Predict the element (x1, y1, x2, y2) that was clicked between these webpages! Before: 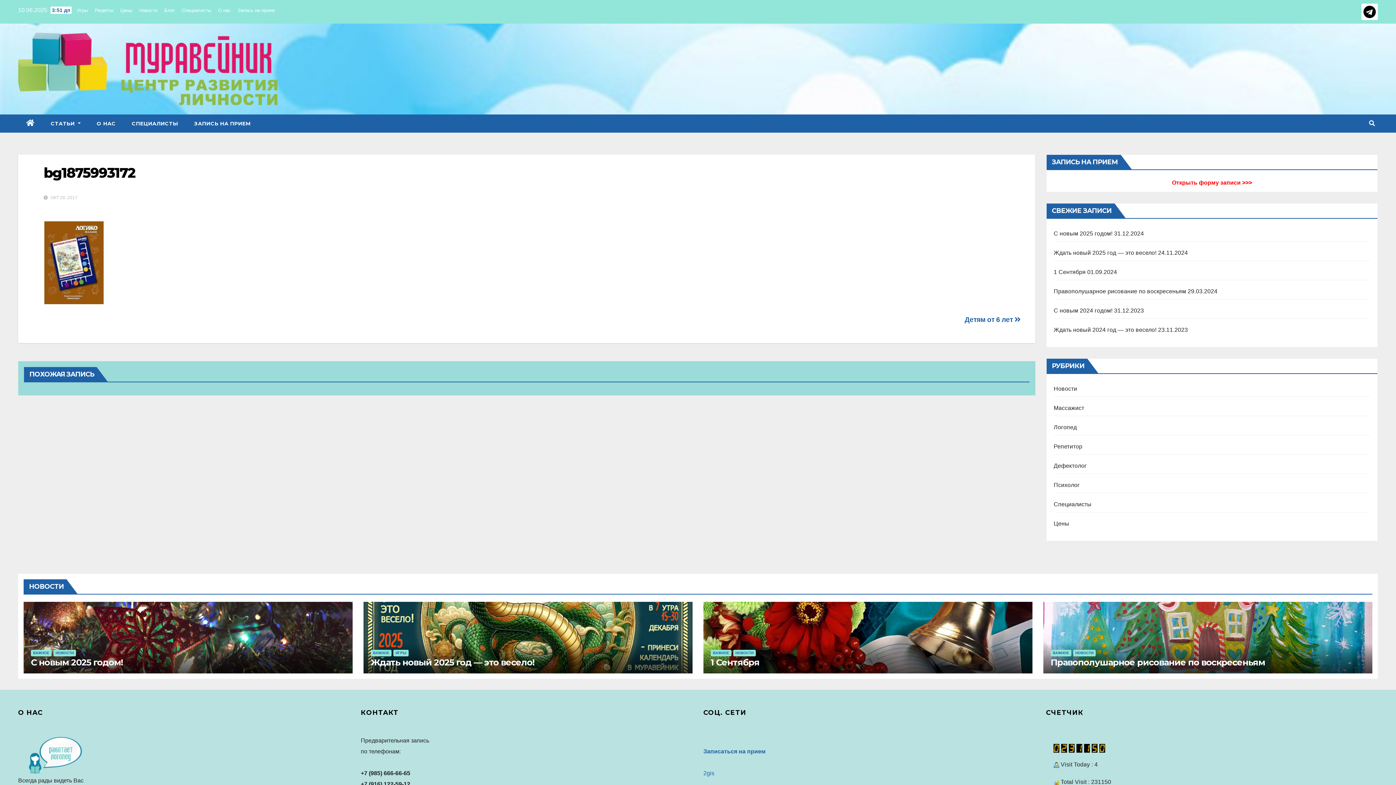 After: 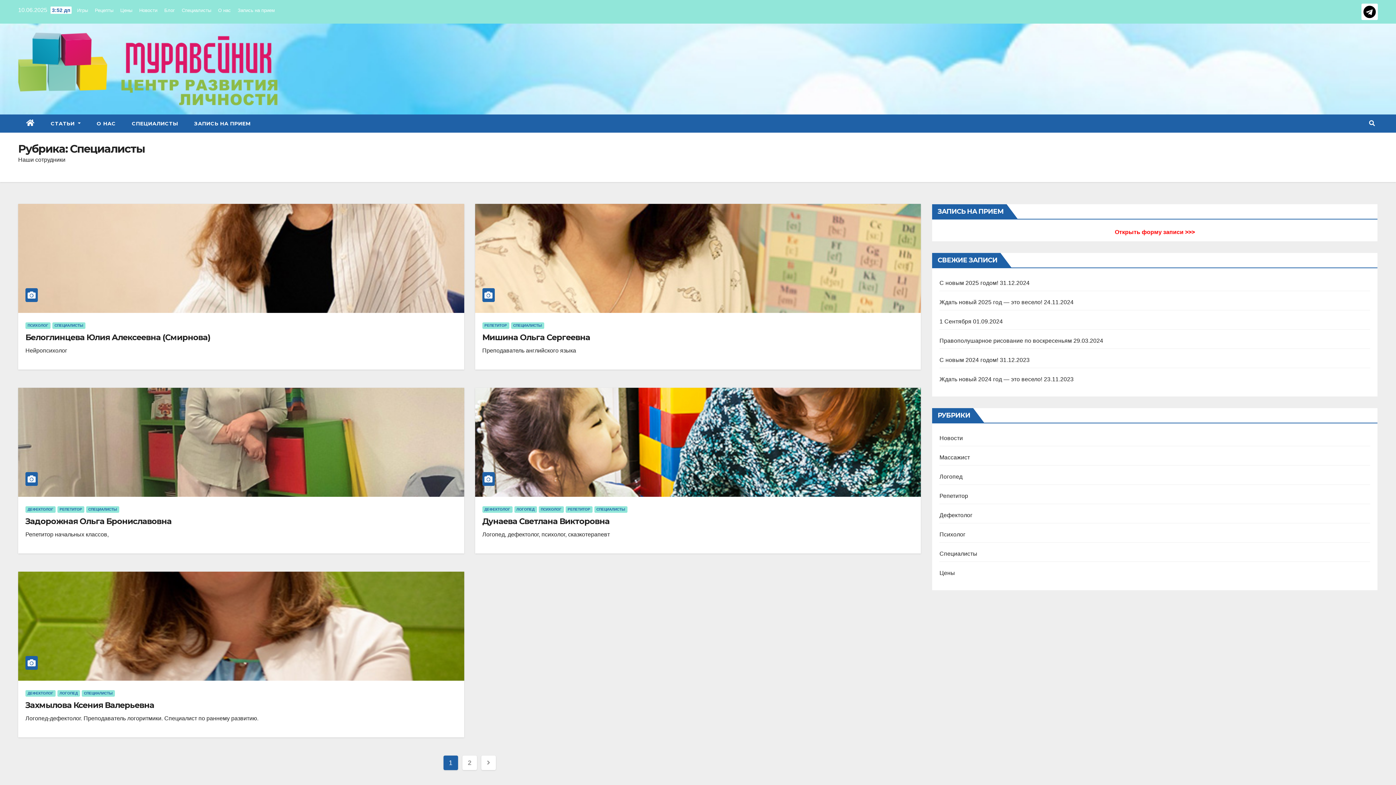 Action: bbox: (1054, 501, 1091, 507) label: Специалисты